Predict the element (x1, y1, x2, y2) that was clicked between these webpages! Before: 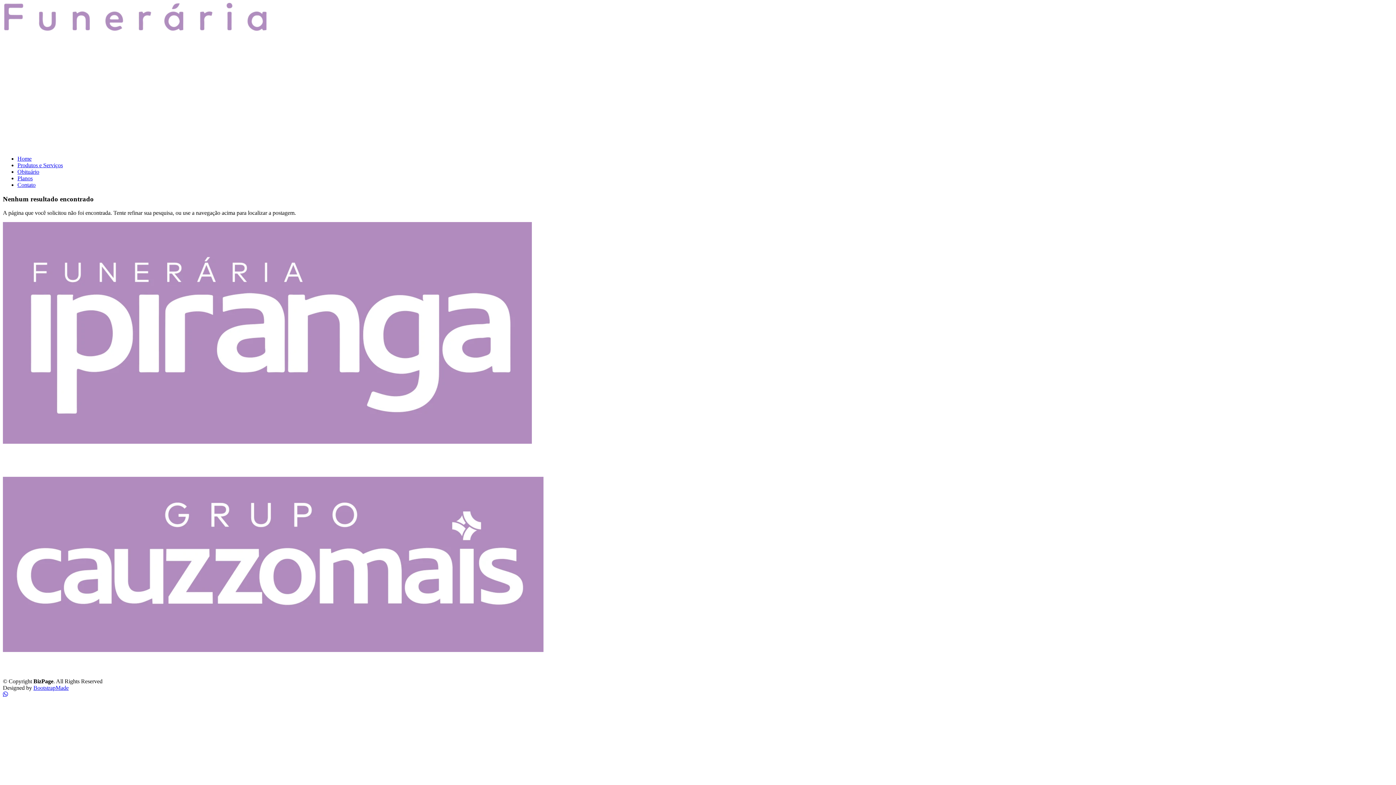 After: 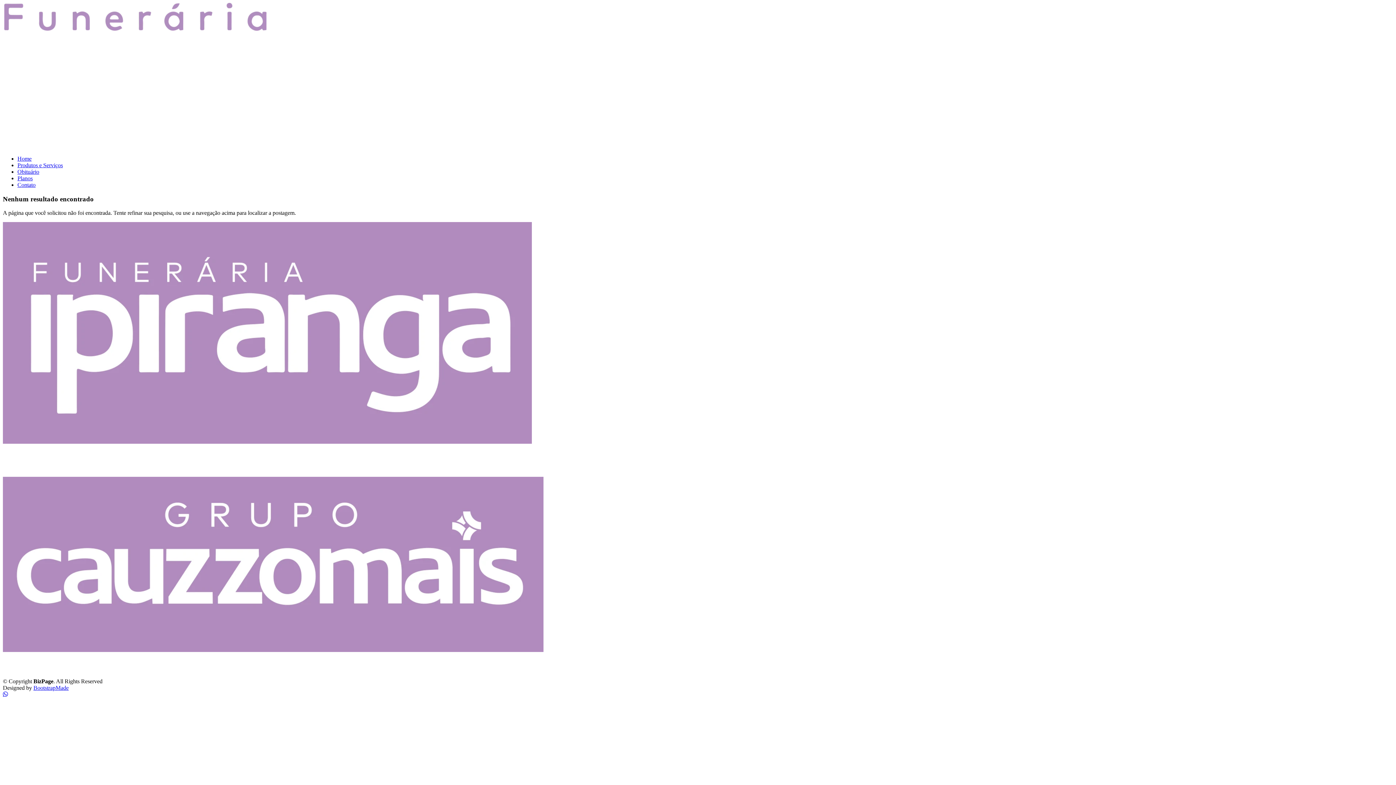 Action: bbox: (2, 463, 78, 471) label: Plantão 24h: (55) 3221-1911